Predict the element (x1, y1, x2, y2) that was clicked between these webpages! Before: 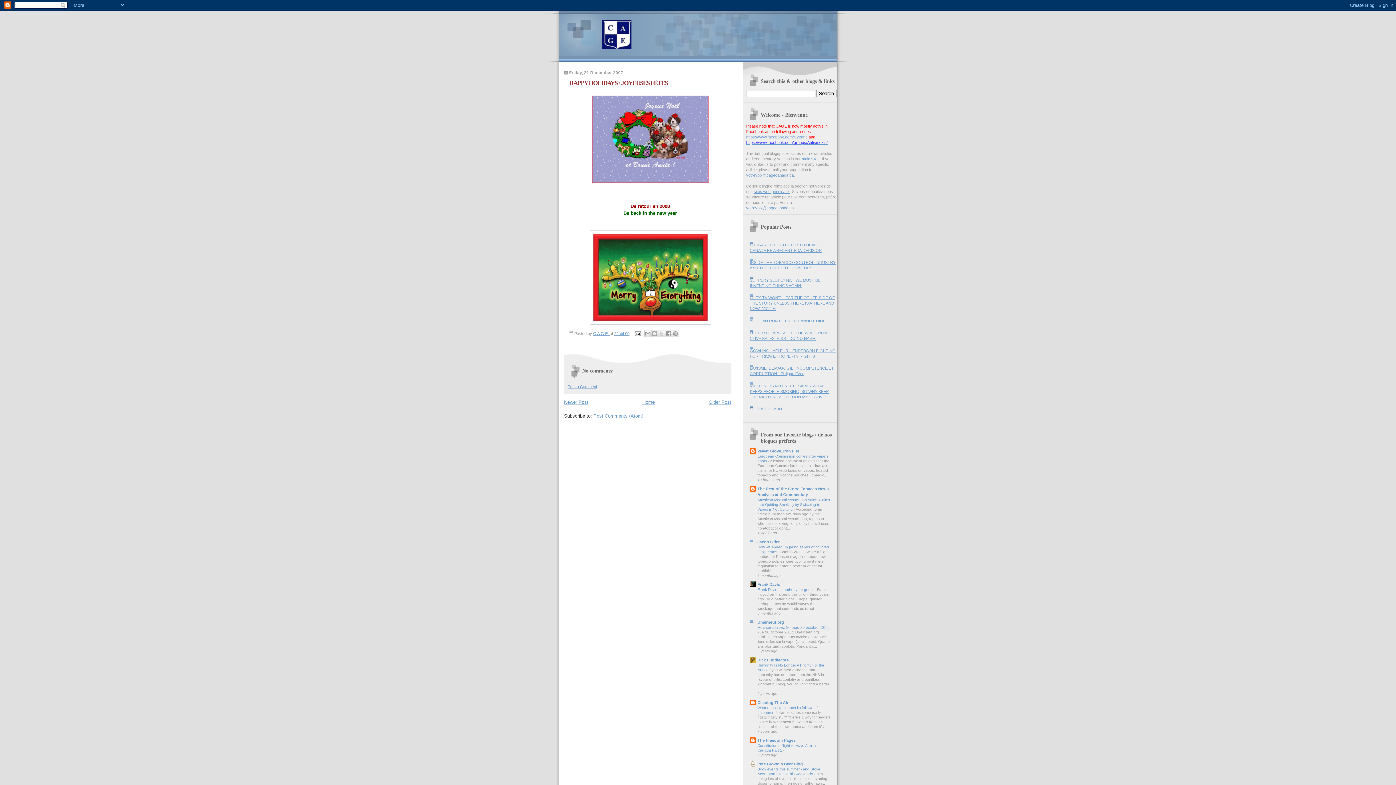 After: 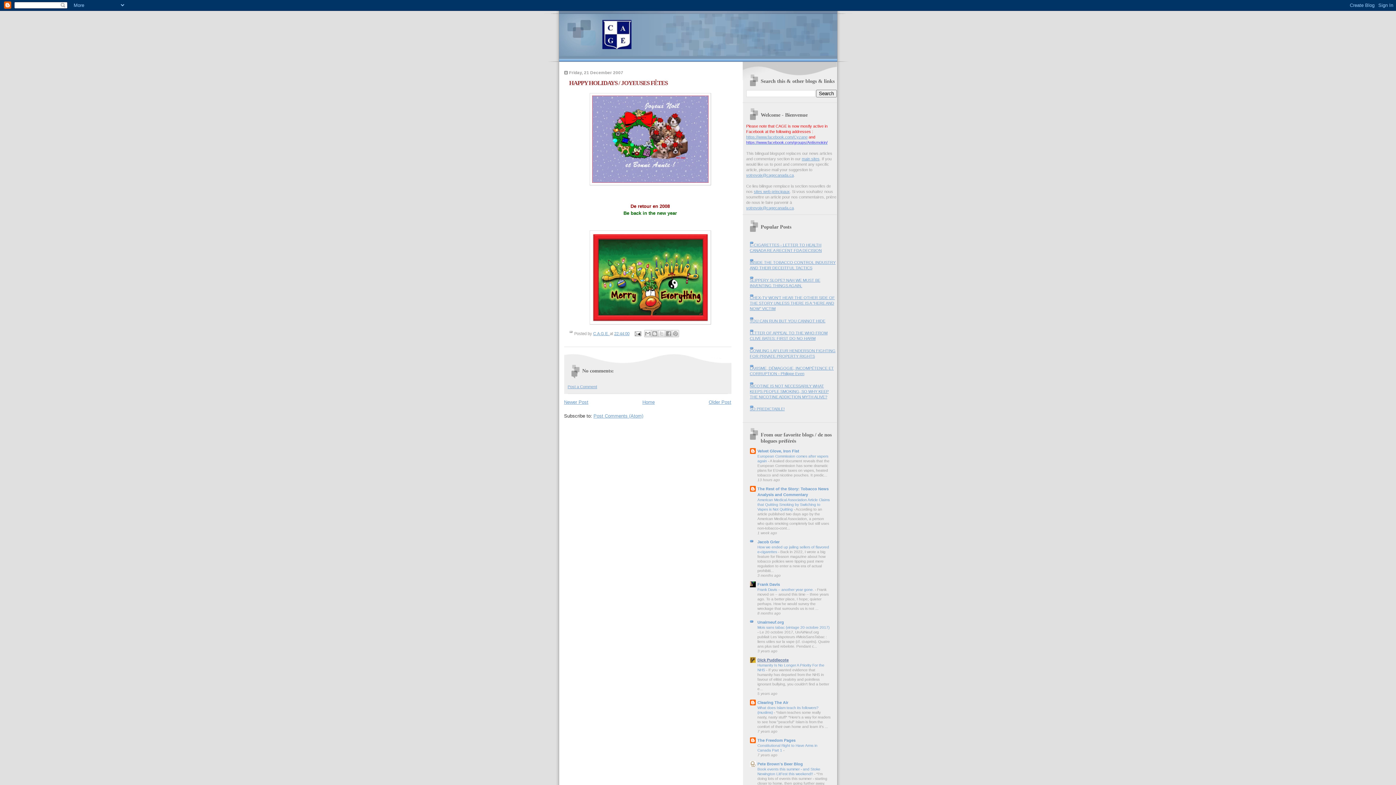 Action: label: Dick Puddlecote bbox: (757, 658, 788, 662)